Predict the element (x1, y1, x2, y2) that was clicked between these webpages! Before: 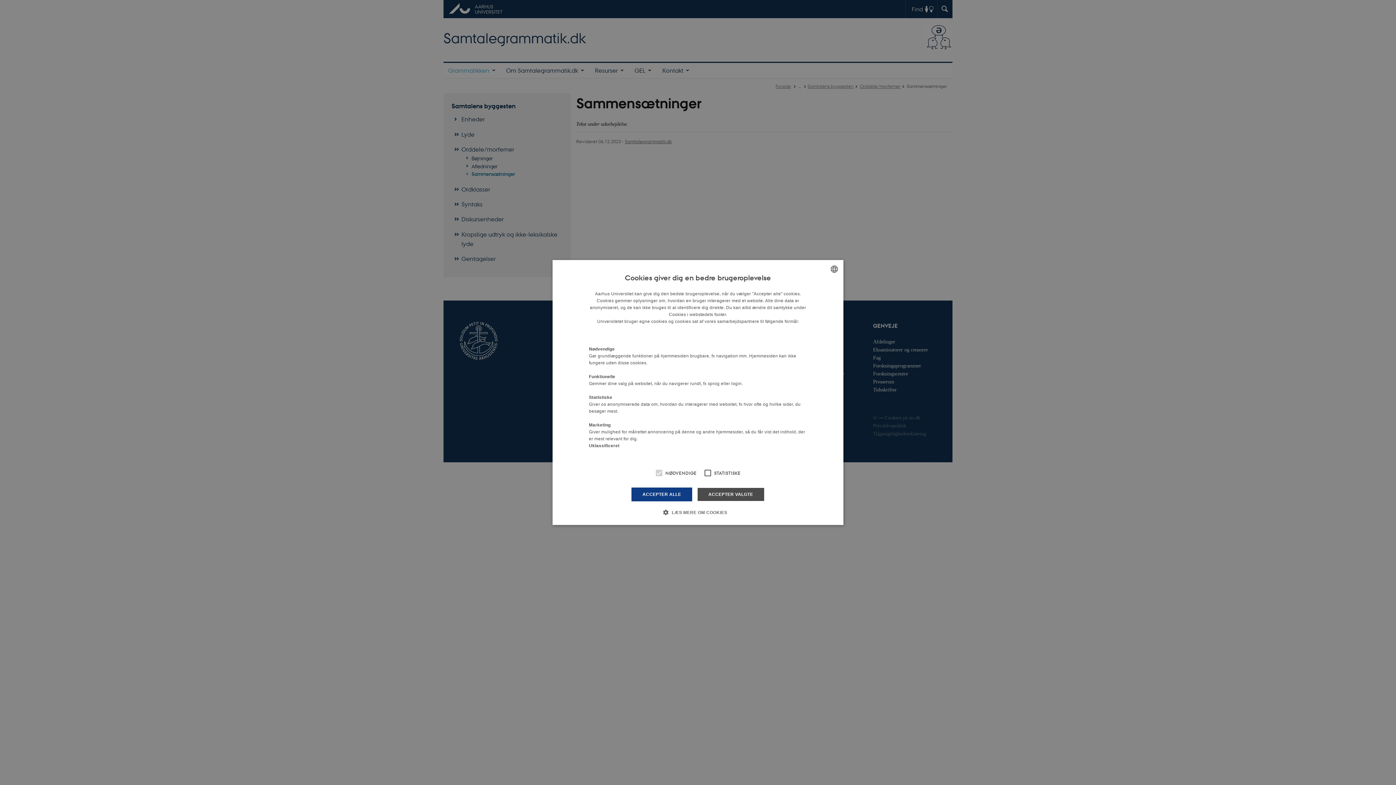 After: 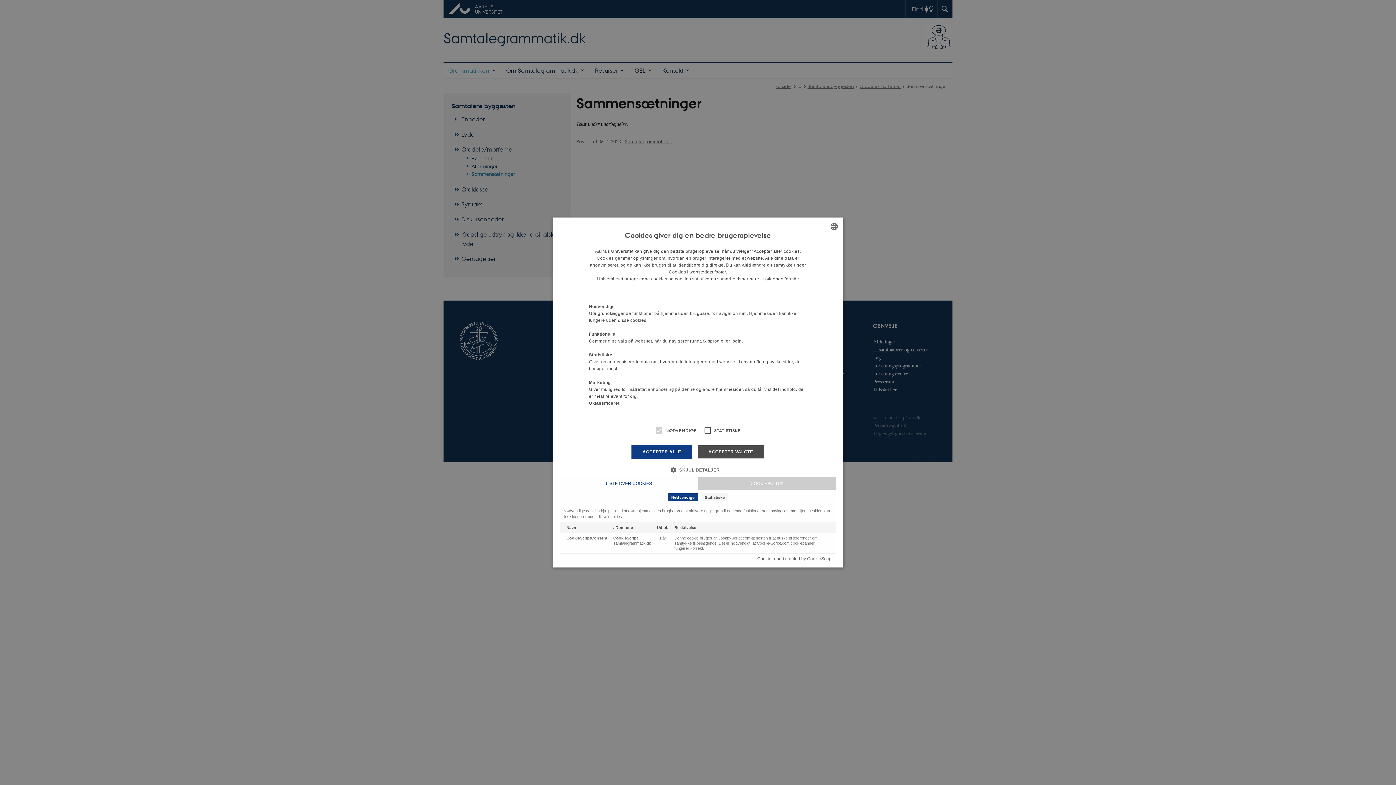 Action: label:  LÆS MERE OM COOKIES bbox: (668, 508, 727, 516)